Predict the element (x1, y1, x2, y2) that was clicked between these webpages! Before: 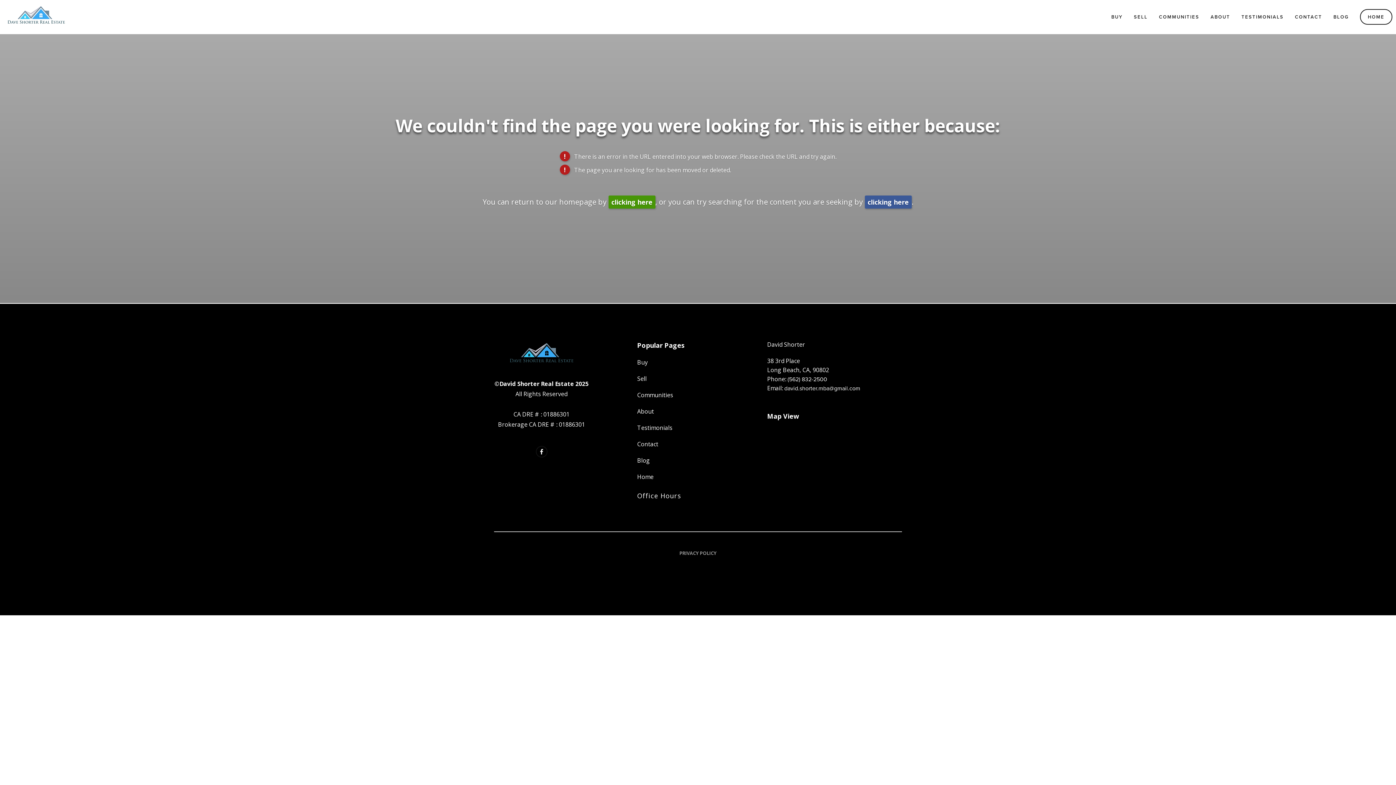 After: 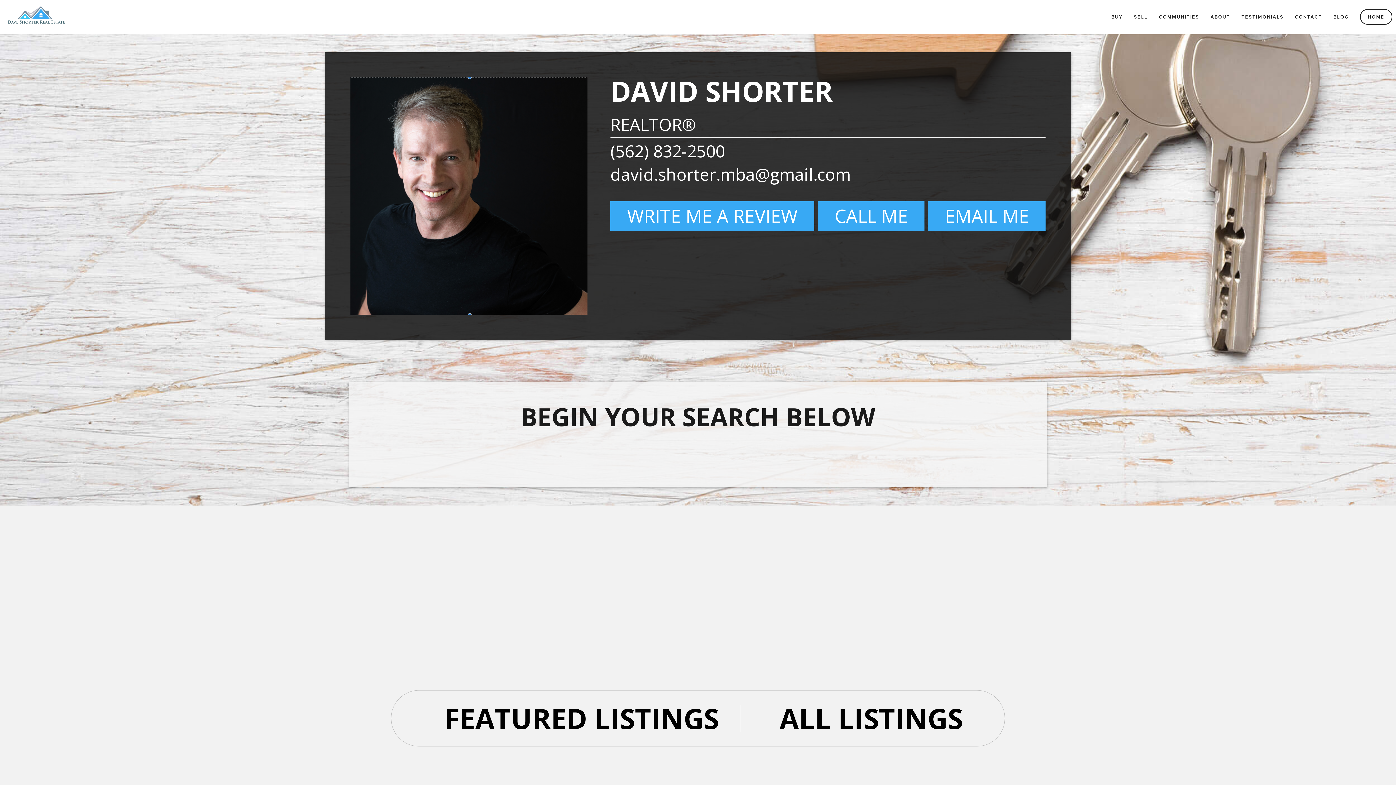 Action: bbox: (637, 407, 718, 416) label: About